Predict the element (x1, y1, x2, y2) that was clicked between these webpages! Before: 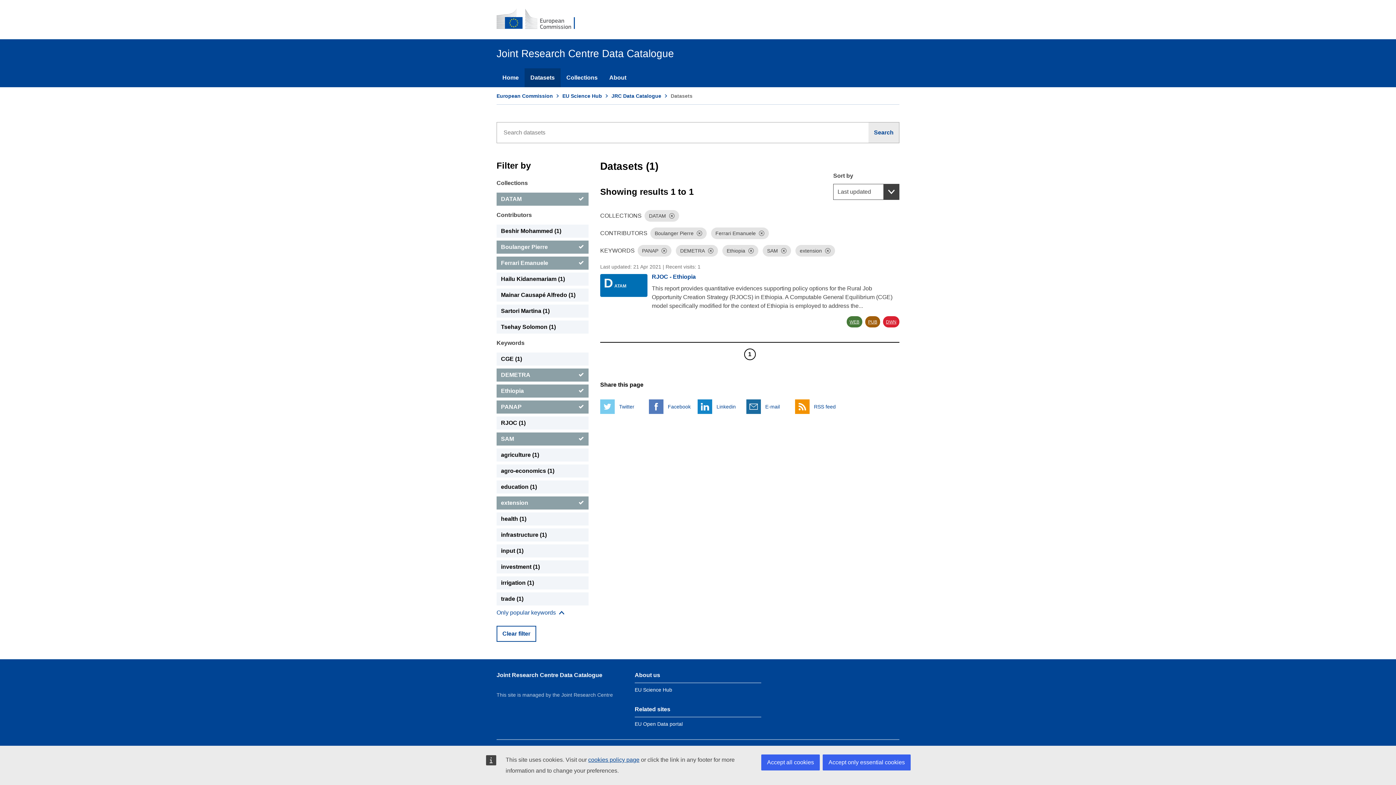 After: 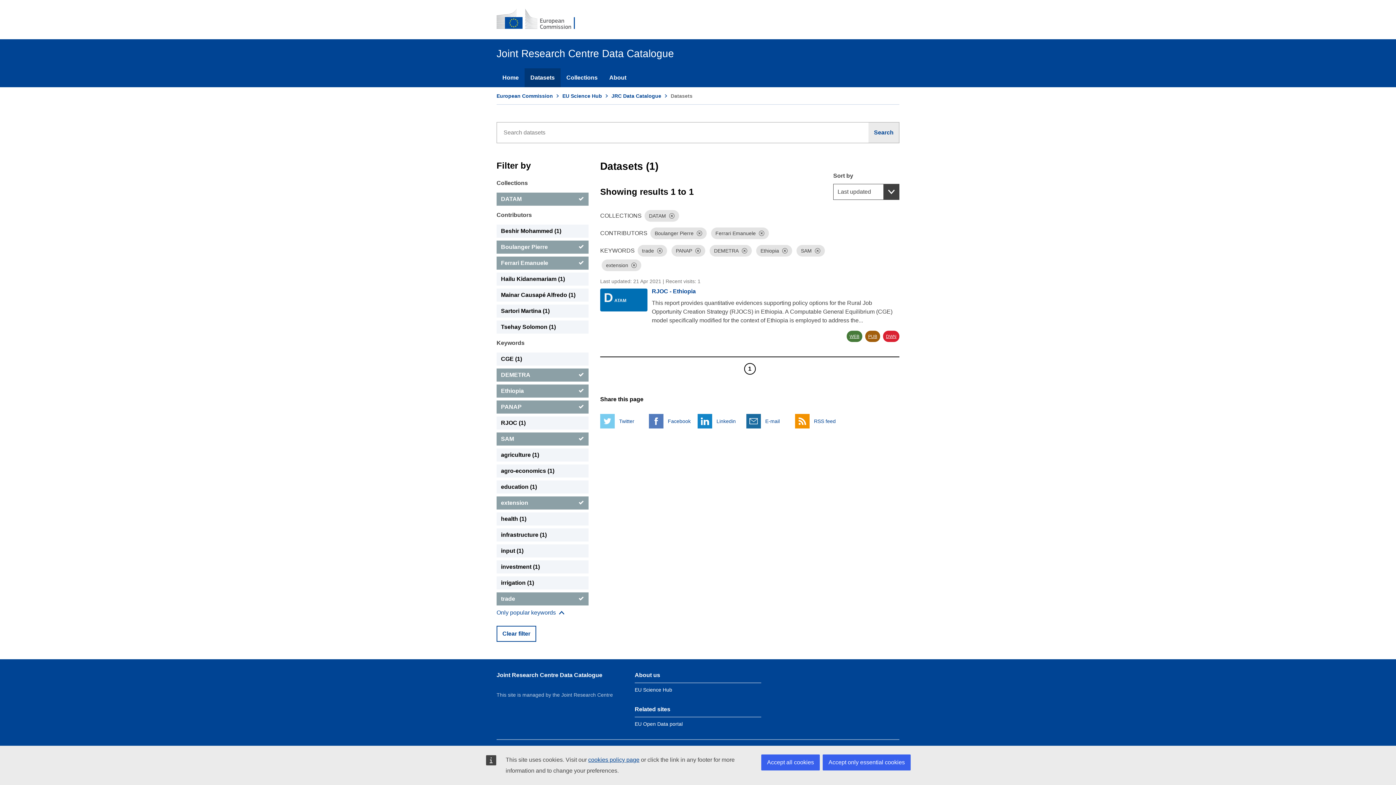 Action: bbox: (496, 592, 588, 605) label: trade